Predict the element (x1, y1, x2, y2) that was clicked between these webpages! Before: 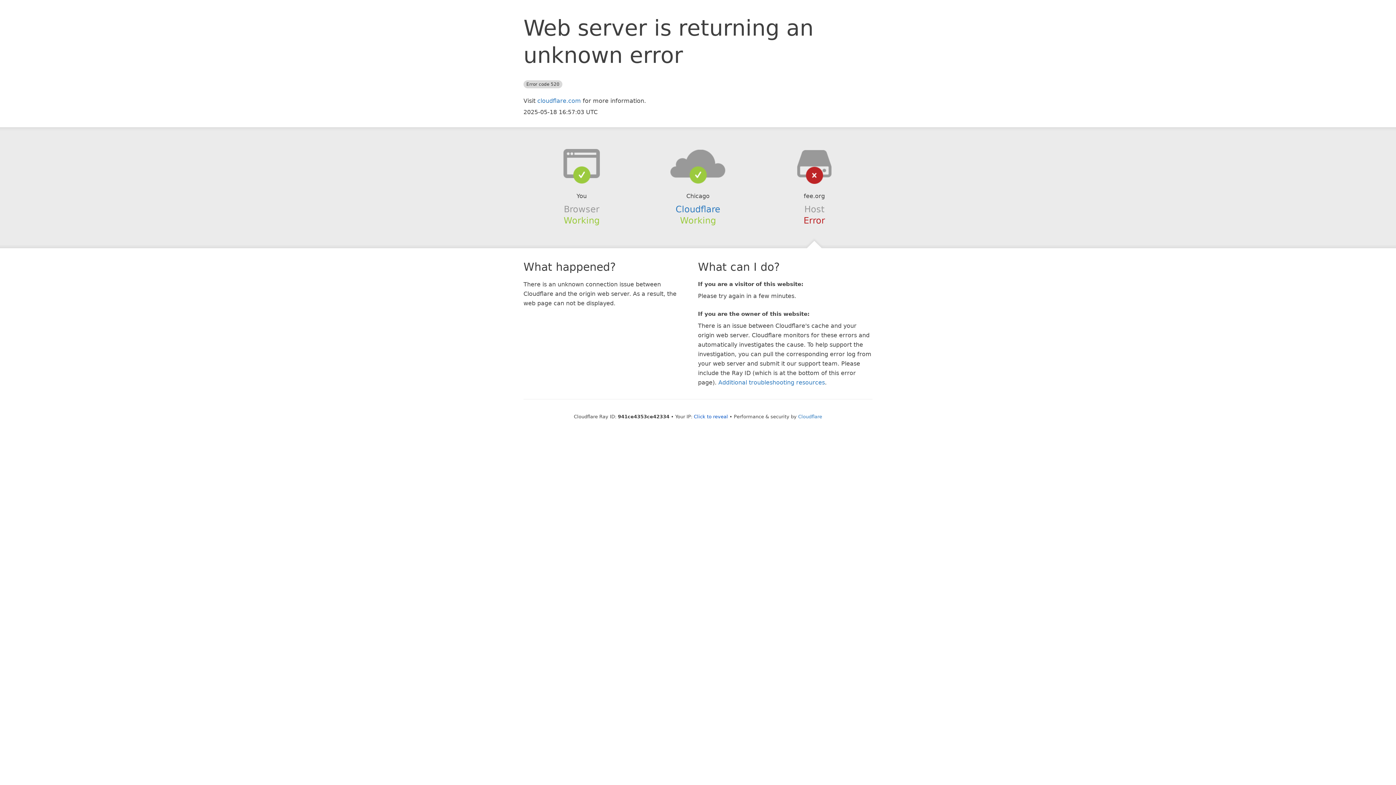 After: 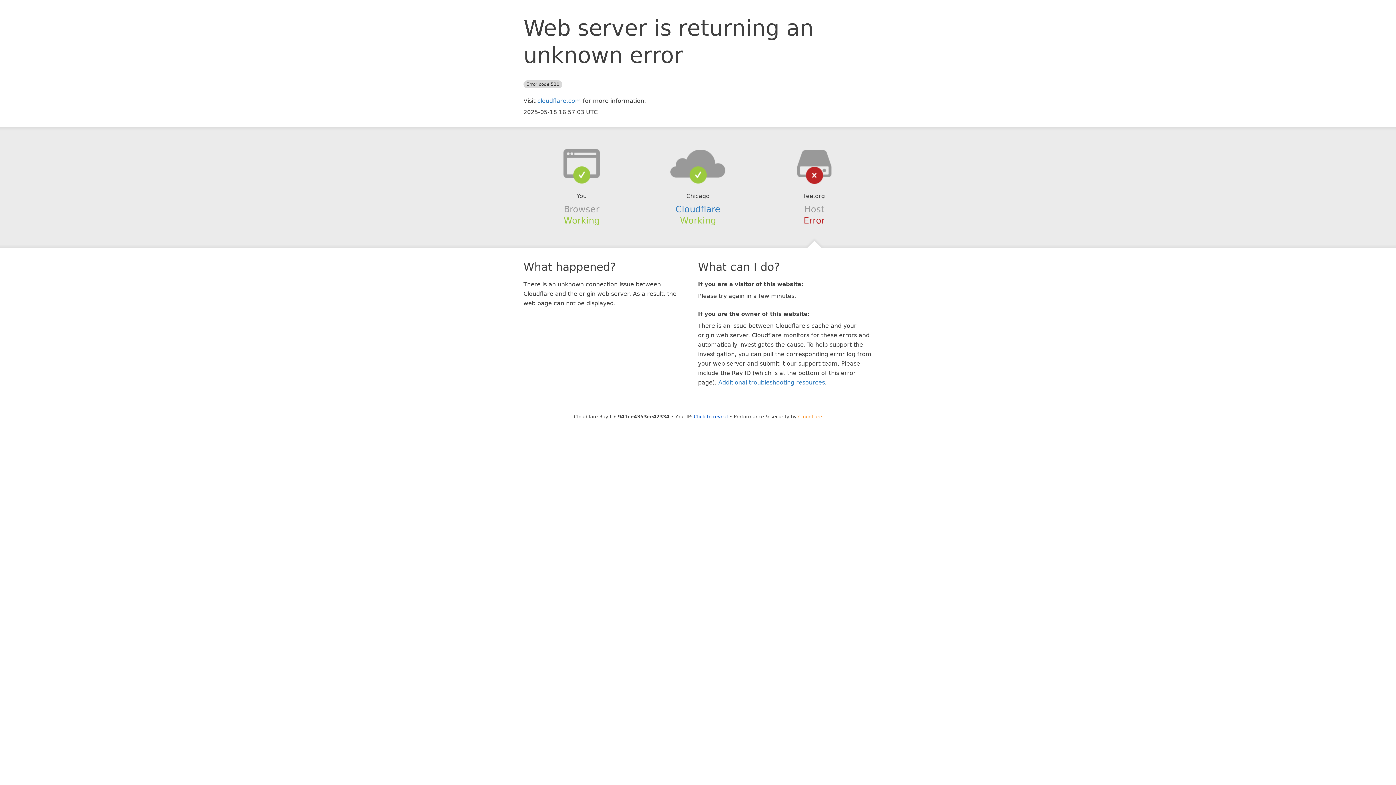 Action: label: Cloudflare bbox: (798, 414, 822, 419)